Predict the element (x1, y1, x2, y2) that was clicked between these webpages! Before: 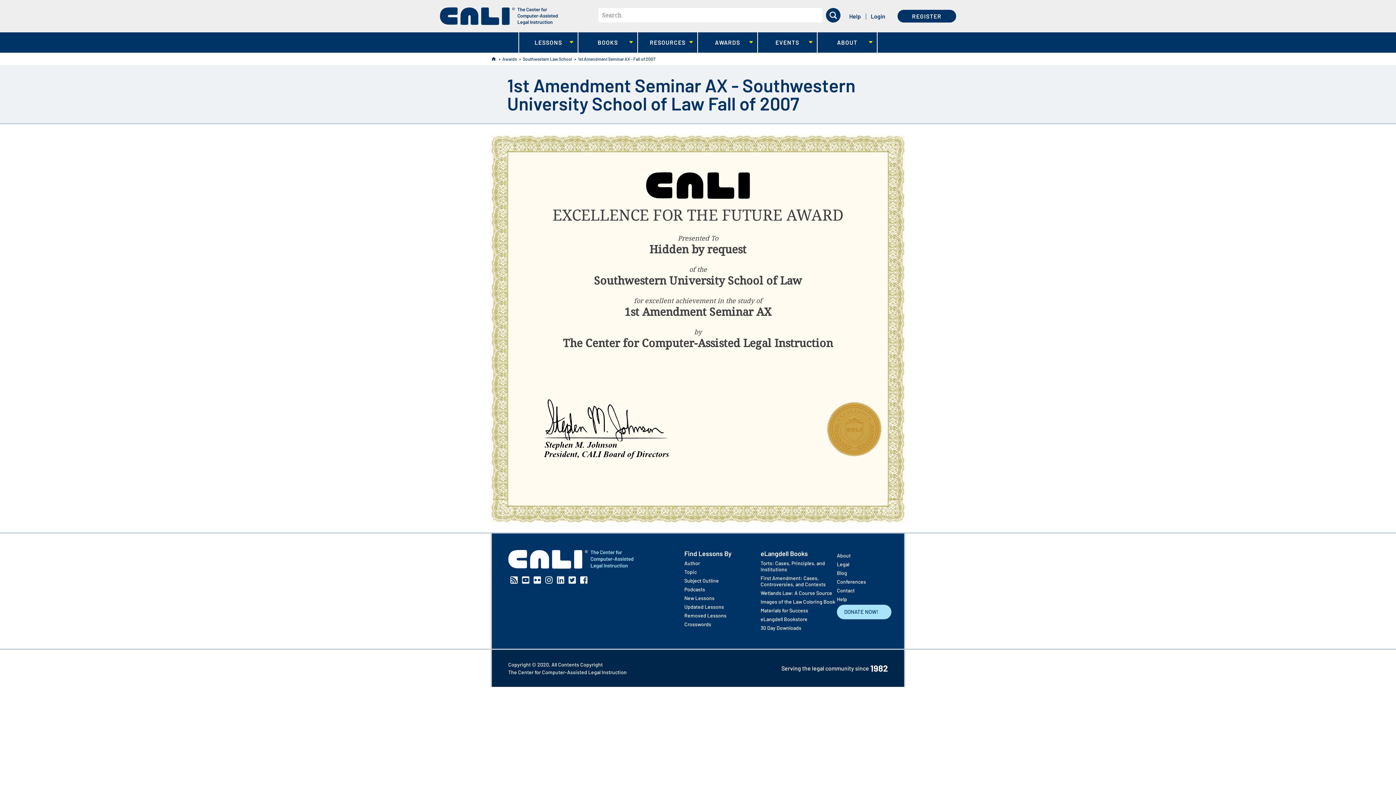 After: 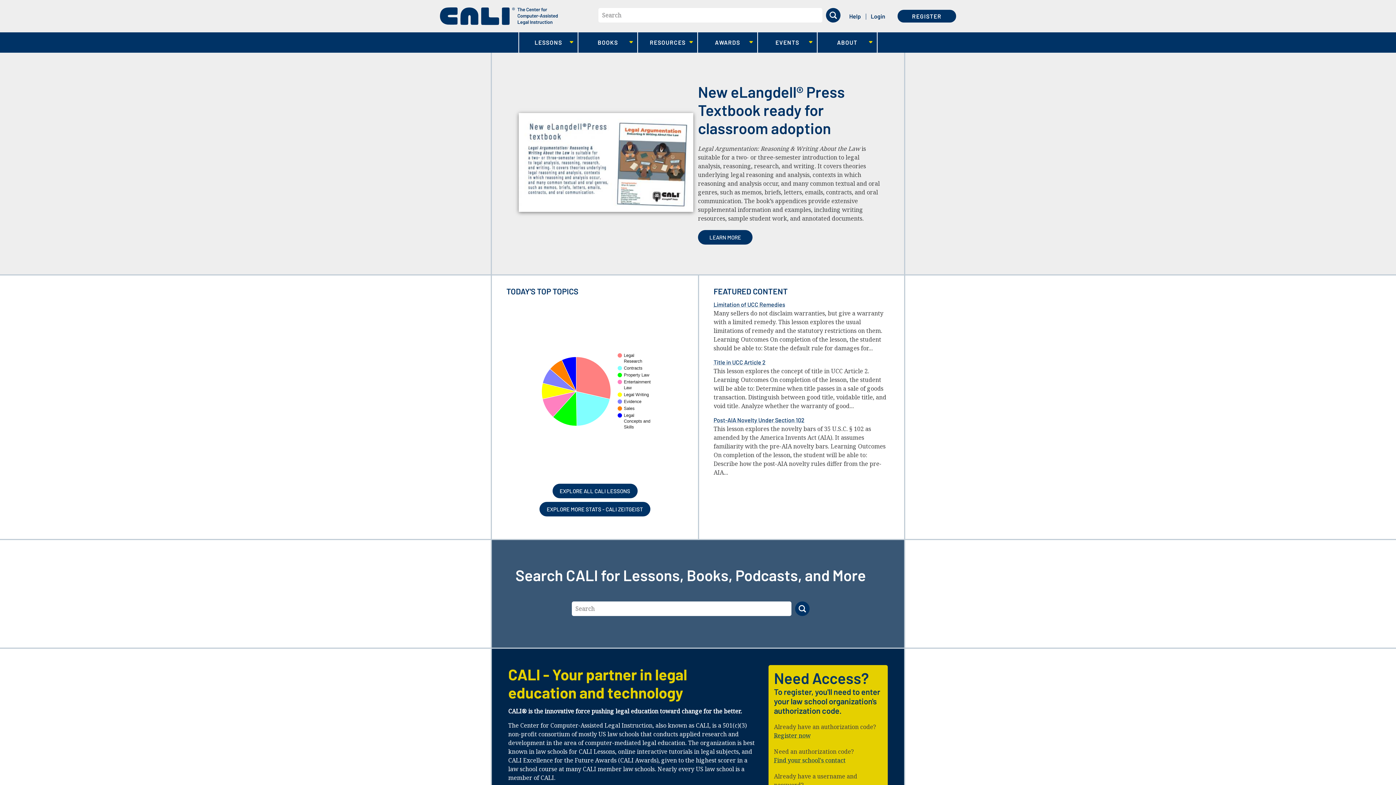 Action: label: Home bbox: (490, 53, 496, 64)